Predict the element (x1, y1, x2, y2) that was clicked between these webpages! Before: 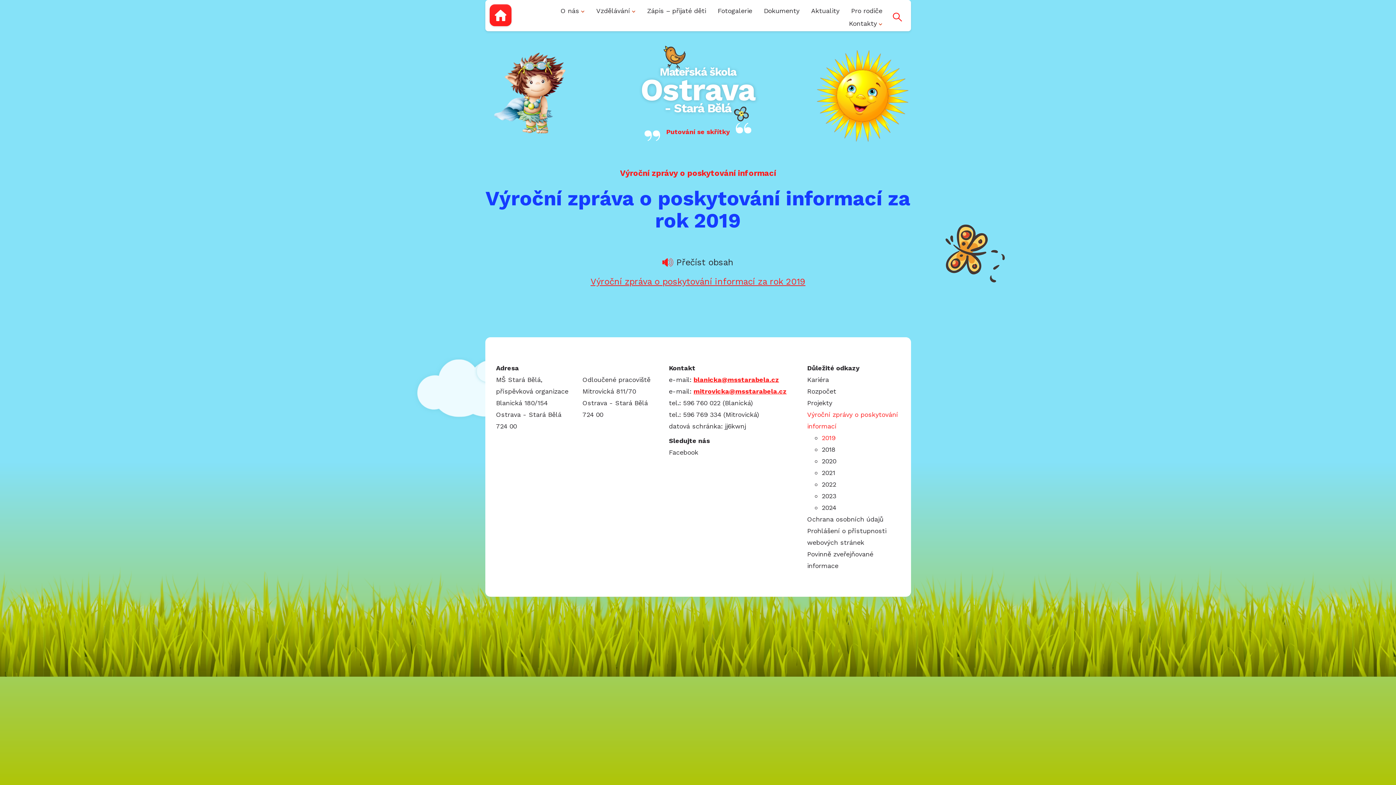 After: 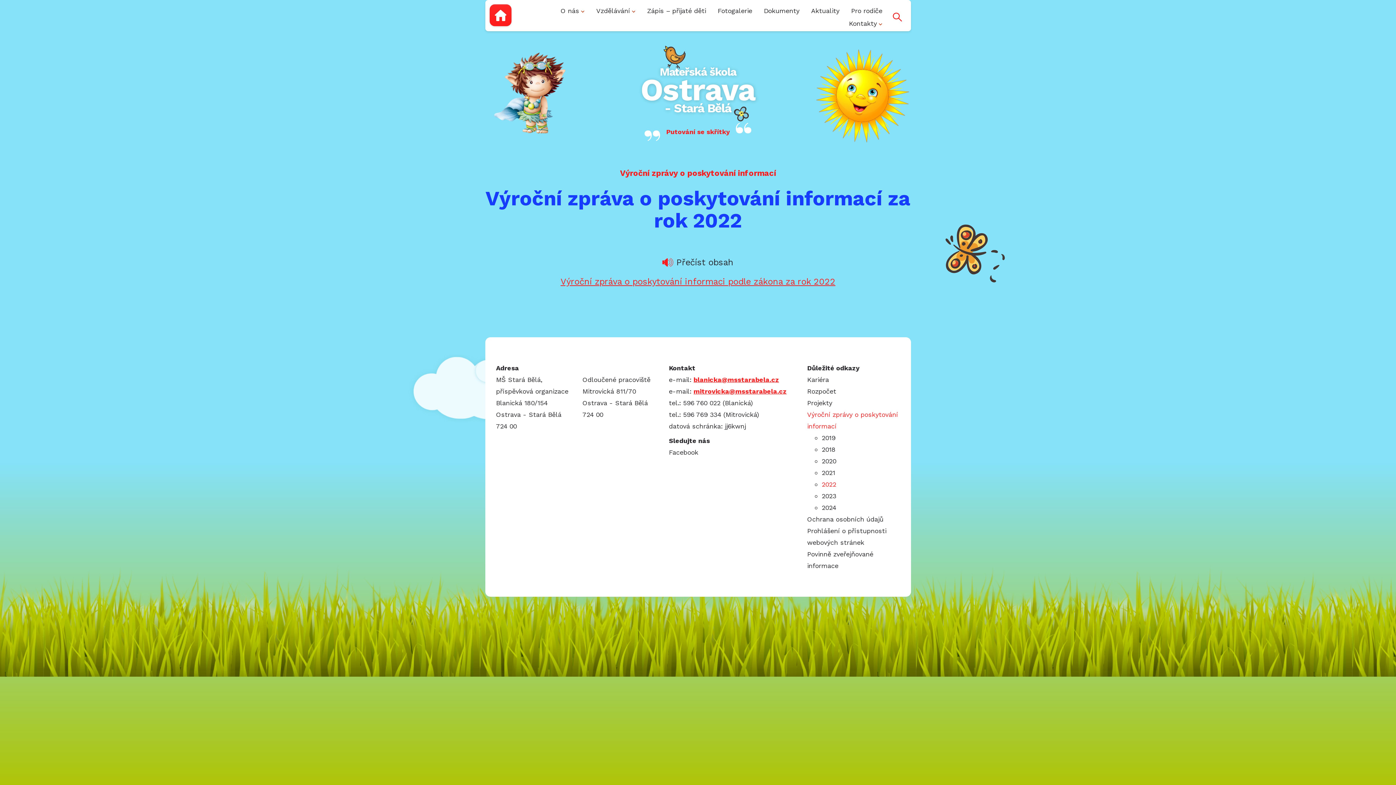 Action: label: 2022 bbox: (821, 480, 836, 488)